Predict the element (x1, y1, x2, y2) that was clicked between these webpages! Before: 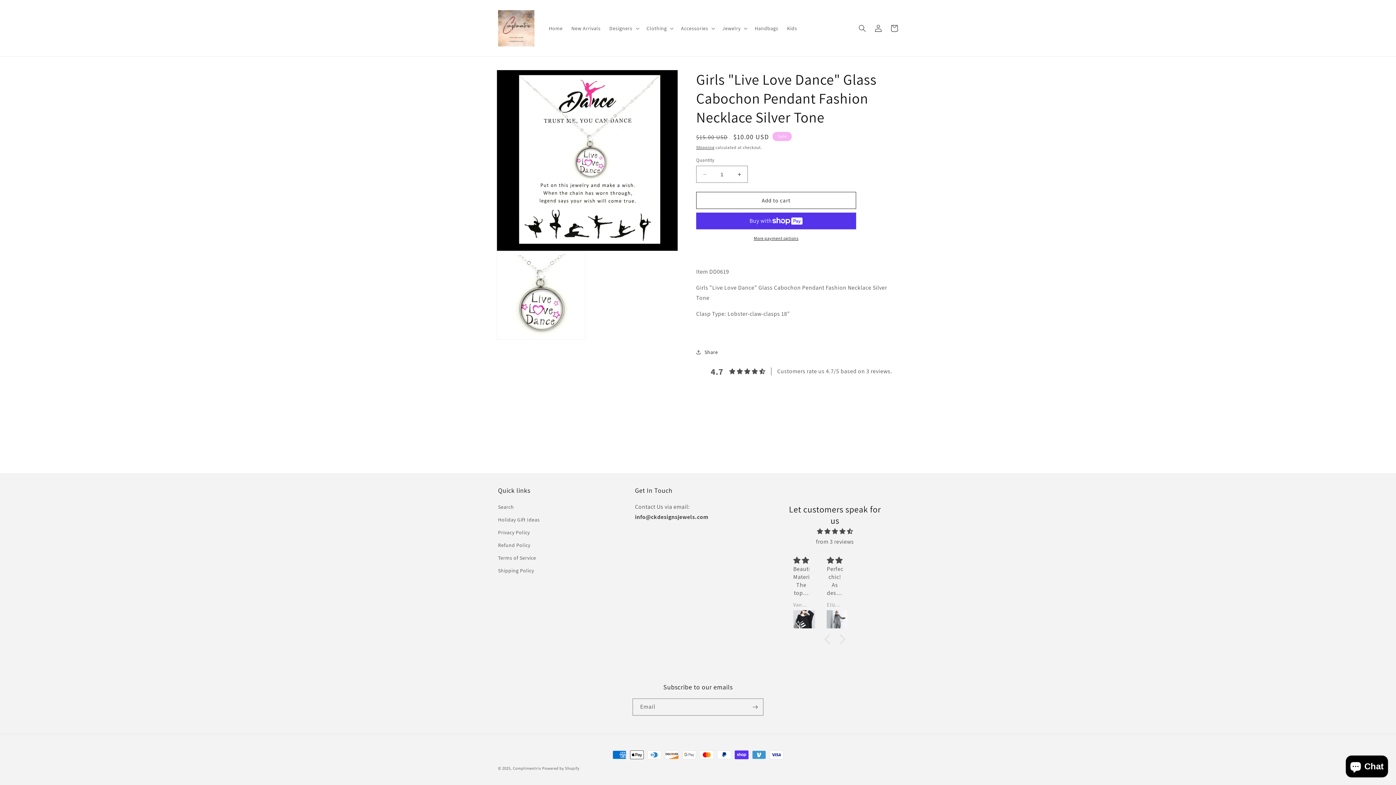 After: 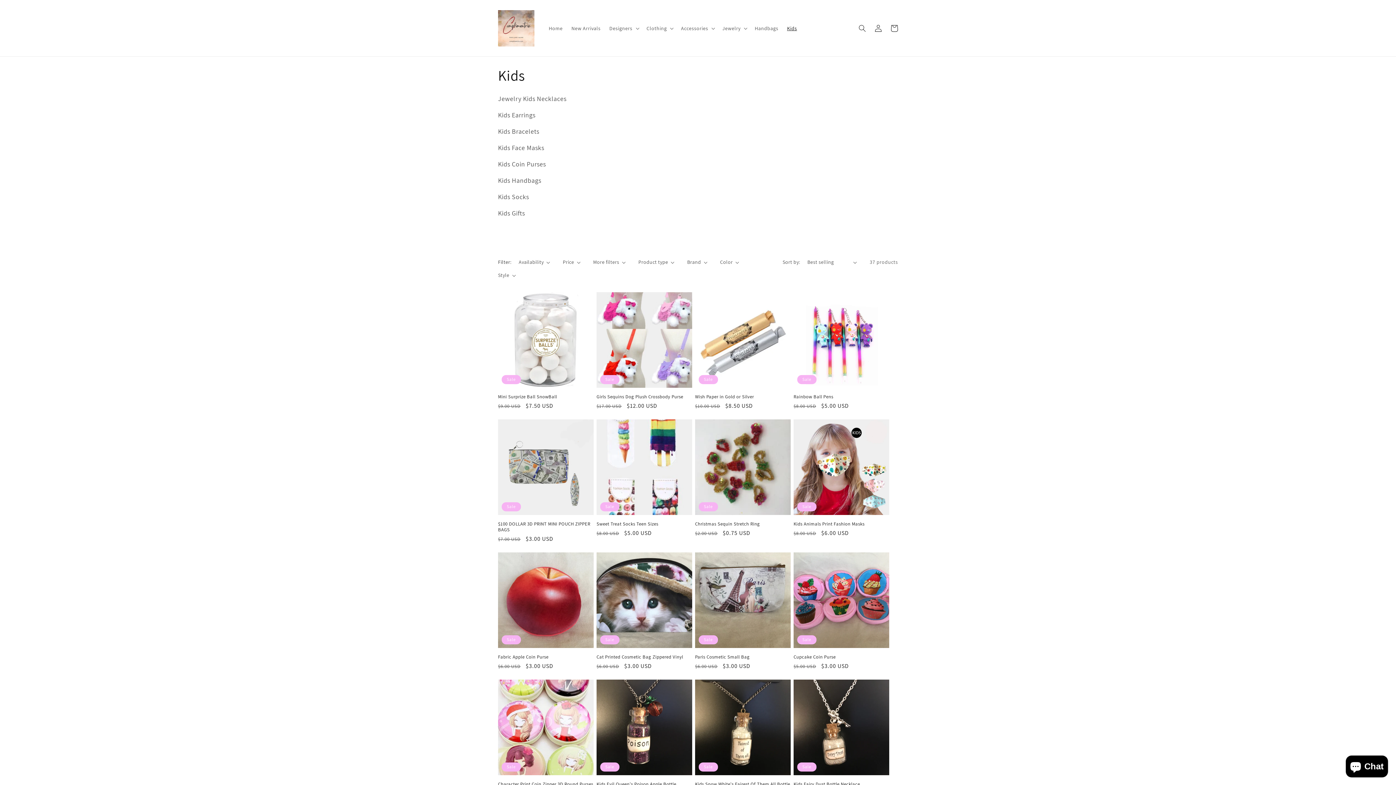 Action: bbox: (782, 20, 801, 35) label: Kids